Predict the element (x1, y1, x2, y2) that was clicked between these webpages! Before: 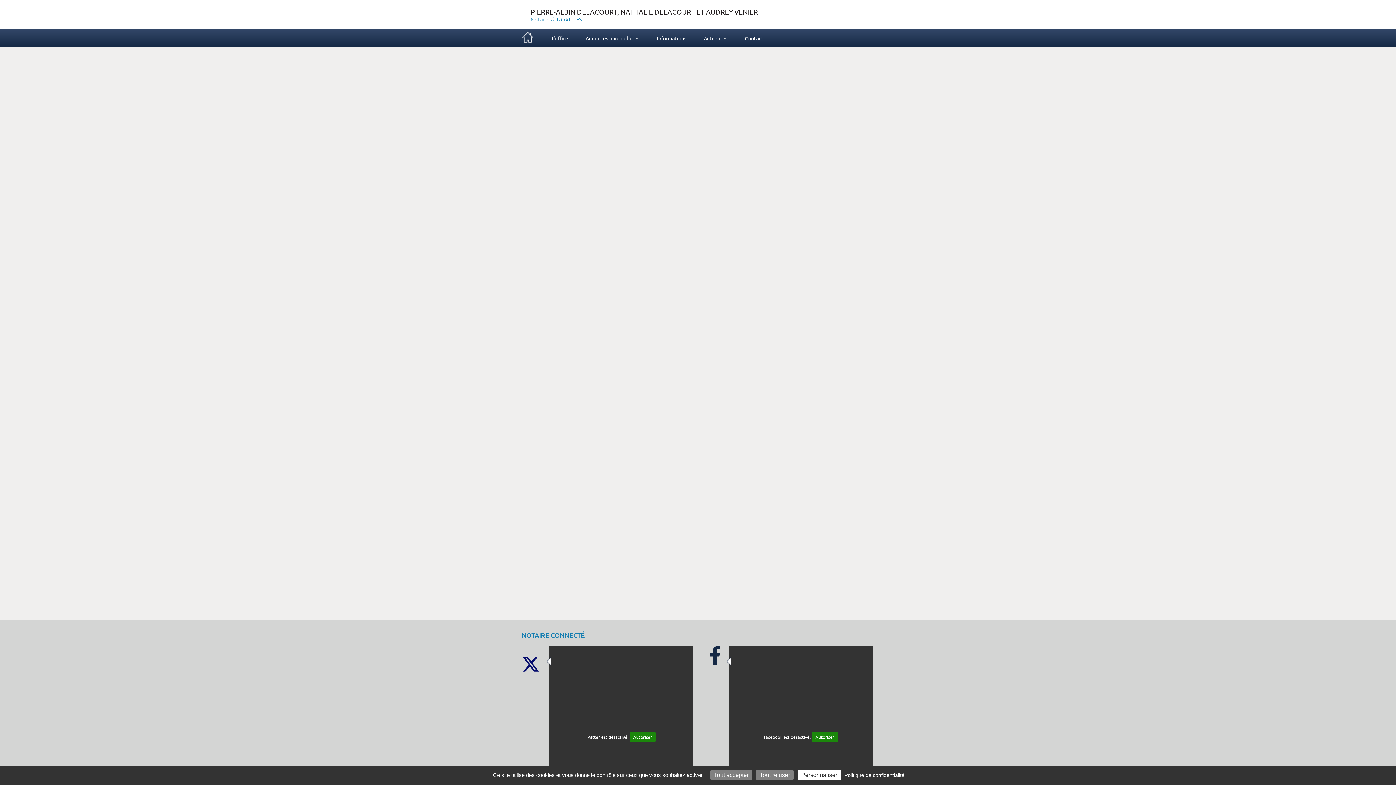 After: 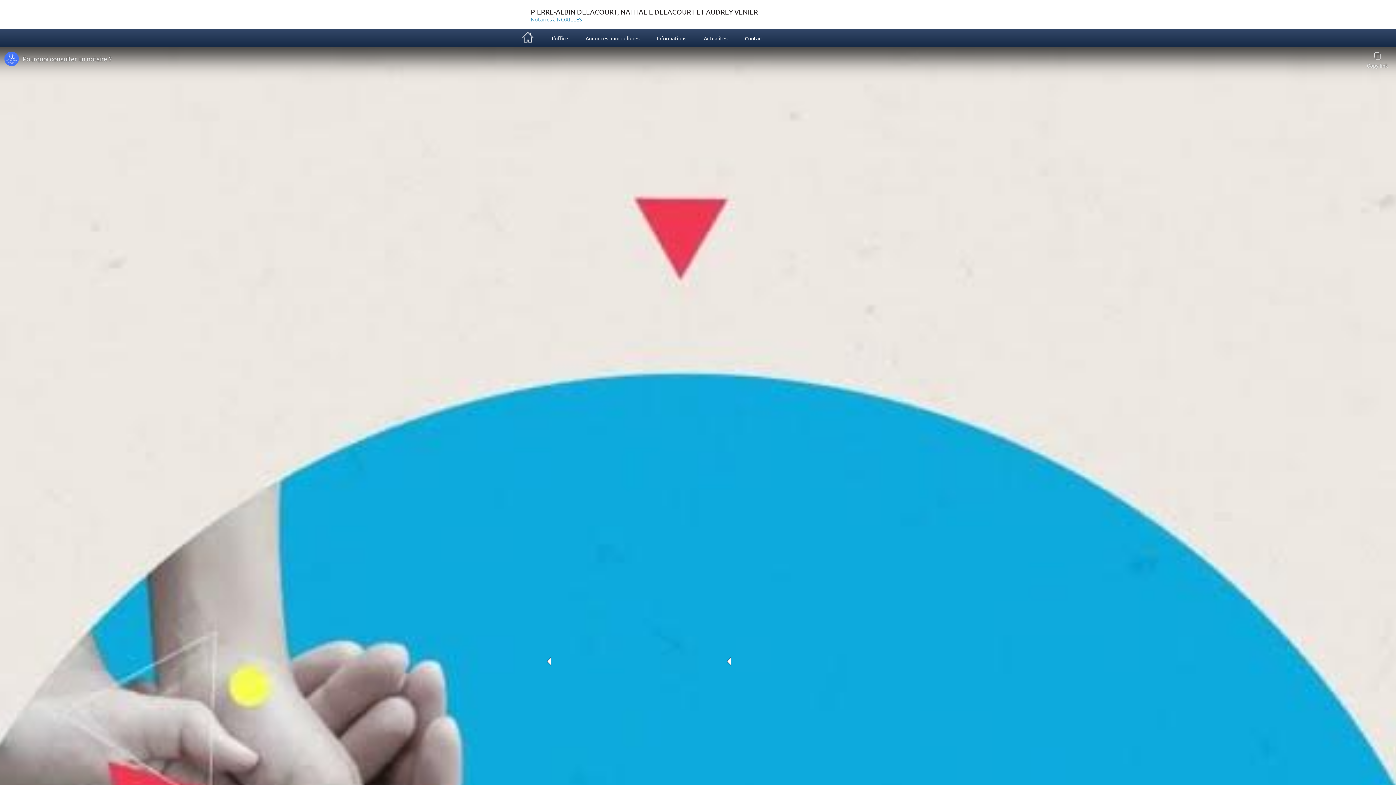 Action: bbox: (710, 770, 752, 780) label: Tout accepter